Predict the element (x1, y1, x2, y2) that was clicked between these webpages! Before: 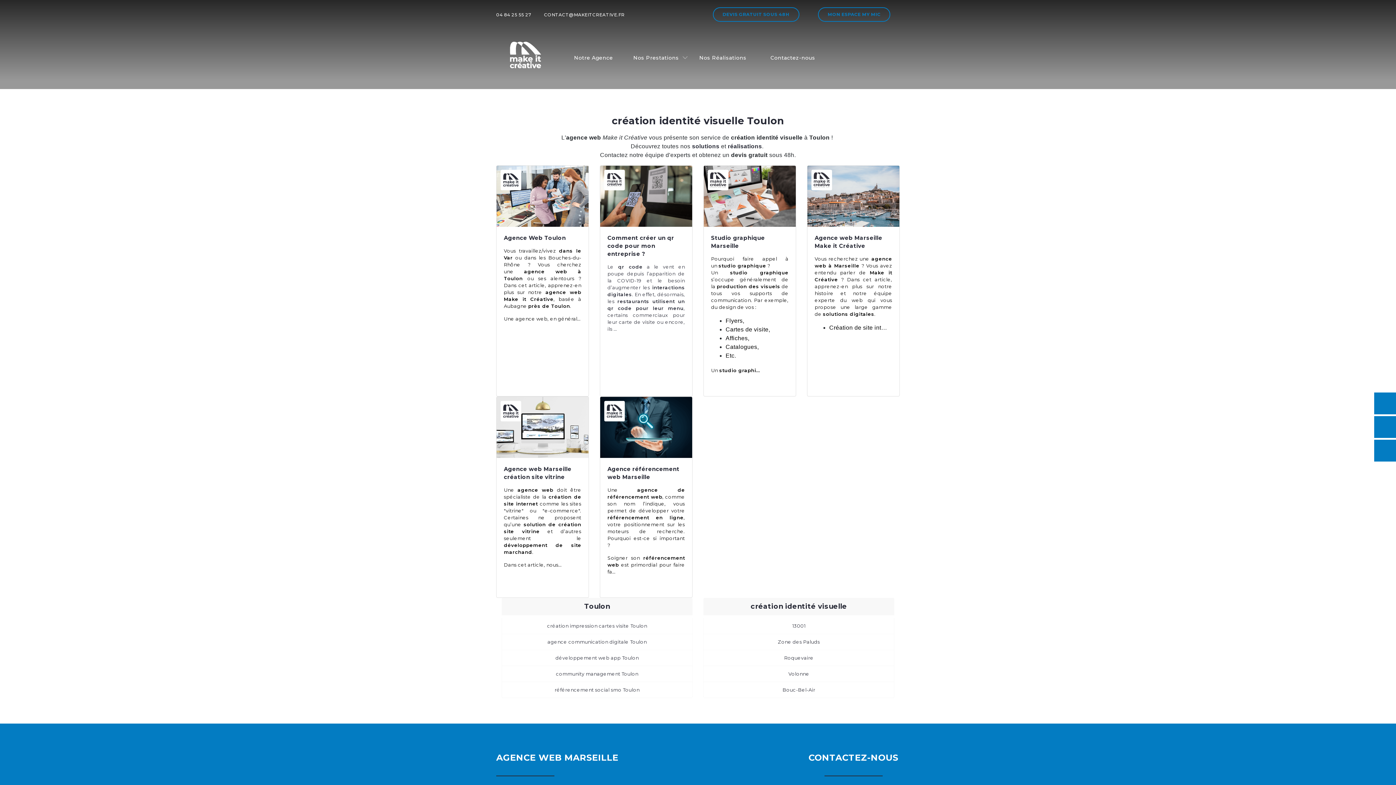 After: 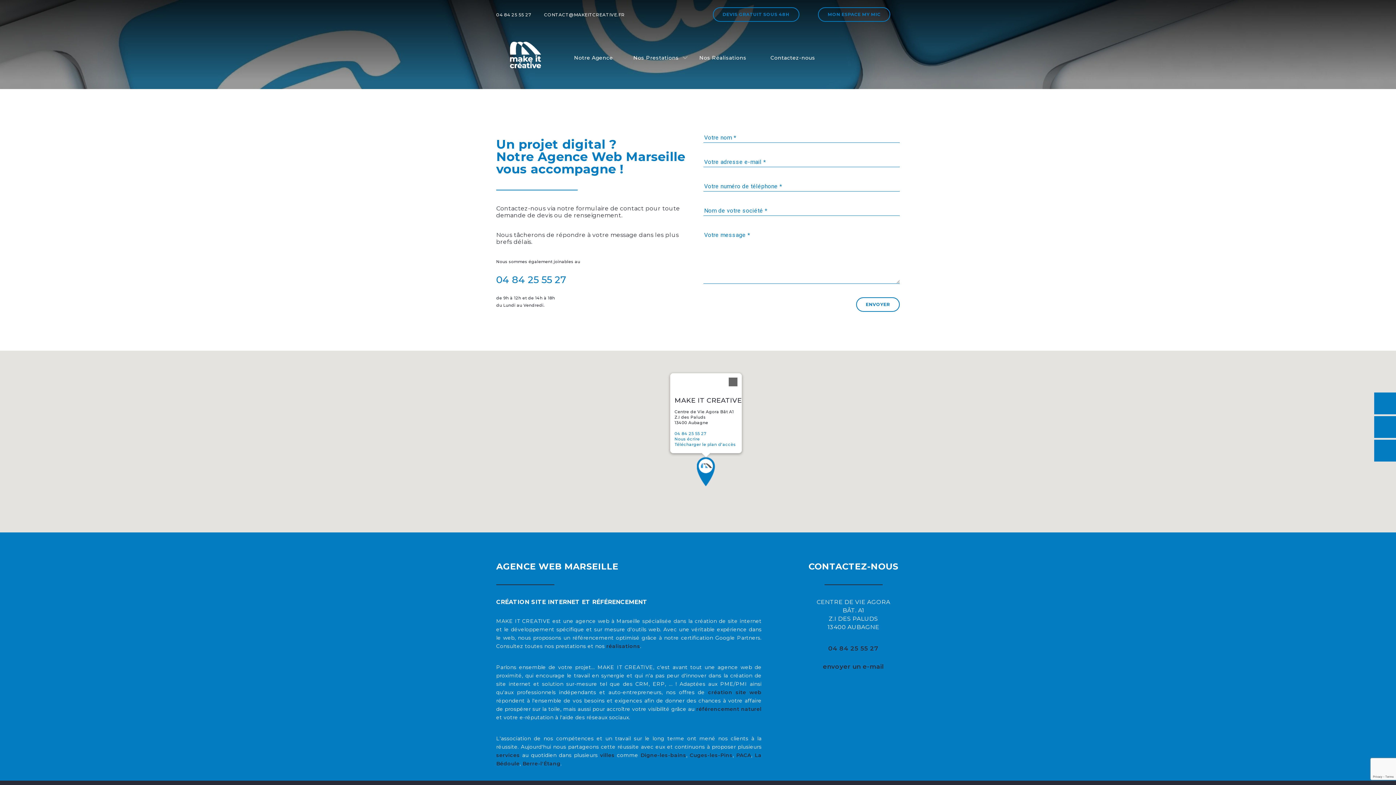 Action: label: DEVIS GRATUIT SOUS 48H bbox: (712, 7, 799, 21)